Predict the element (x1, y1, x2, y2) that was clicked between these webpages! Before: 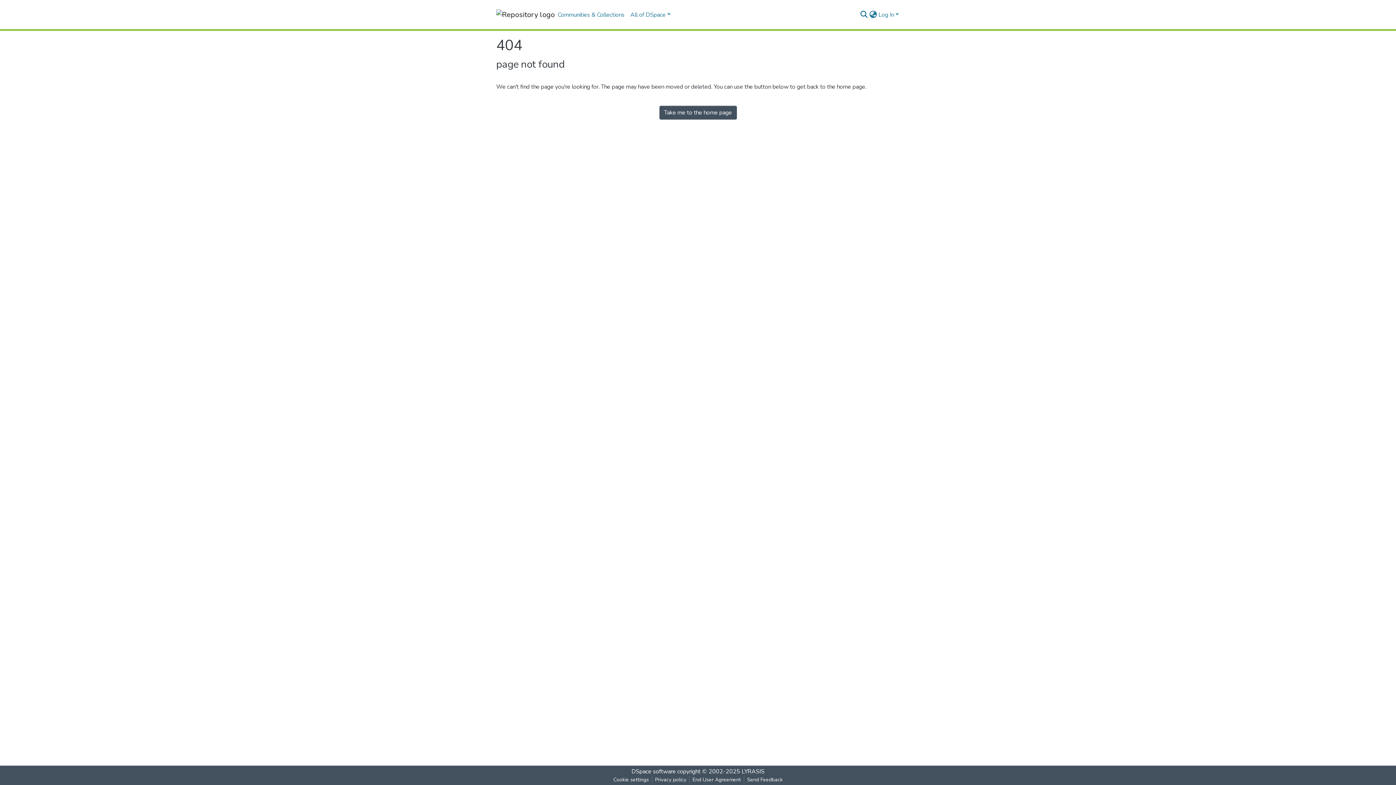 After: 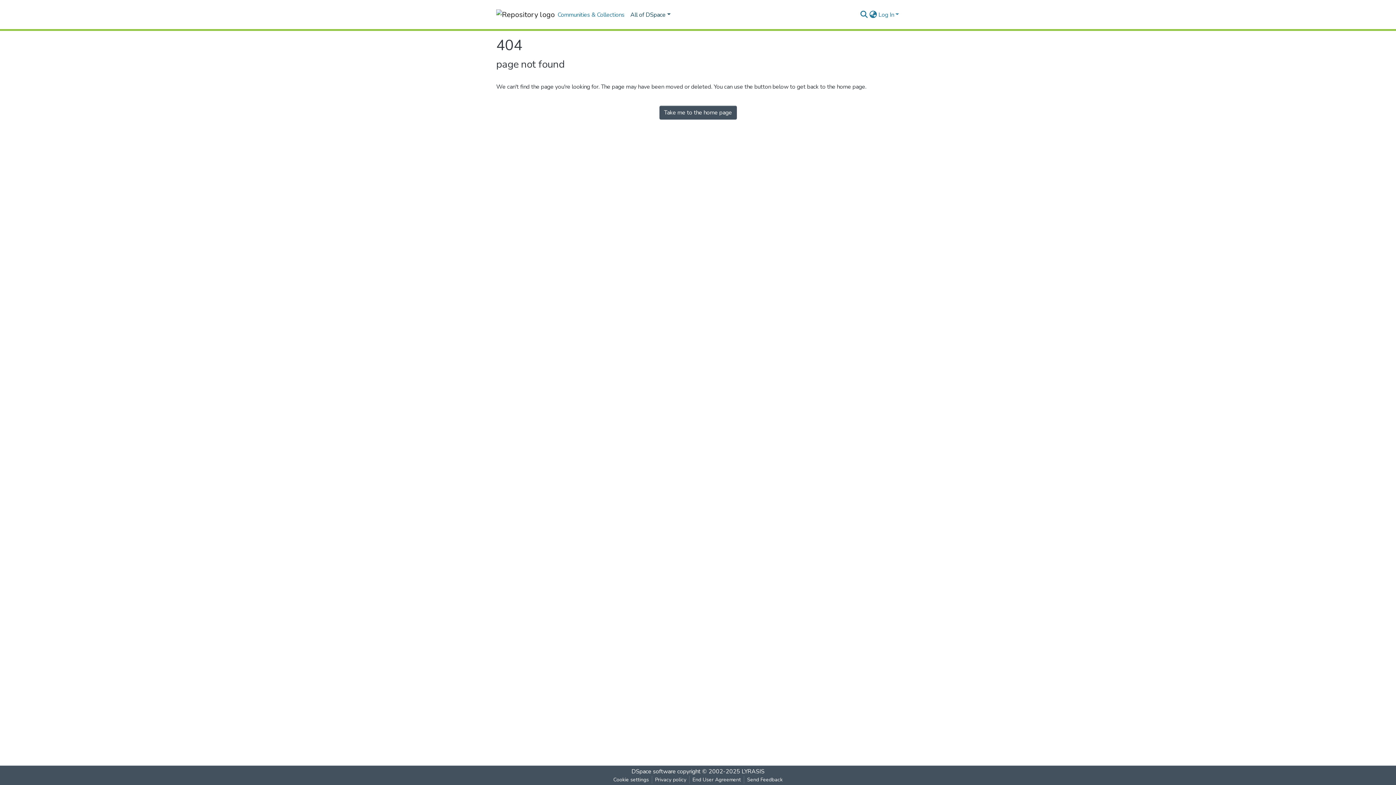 Action: label: All of DSpace bbox: (627, 7, 673, 22)